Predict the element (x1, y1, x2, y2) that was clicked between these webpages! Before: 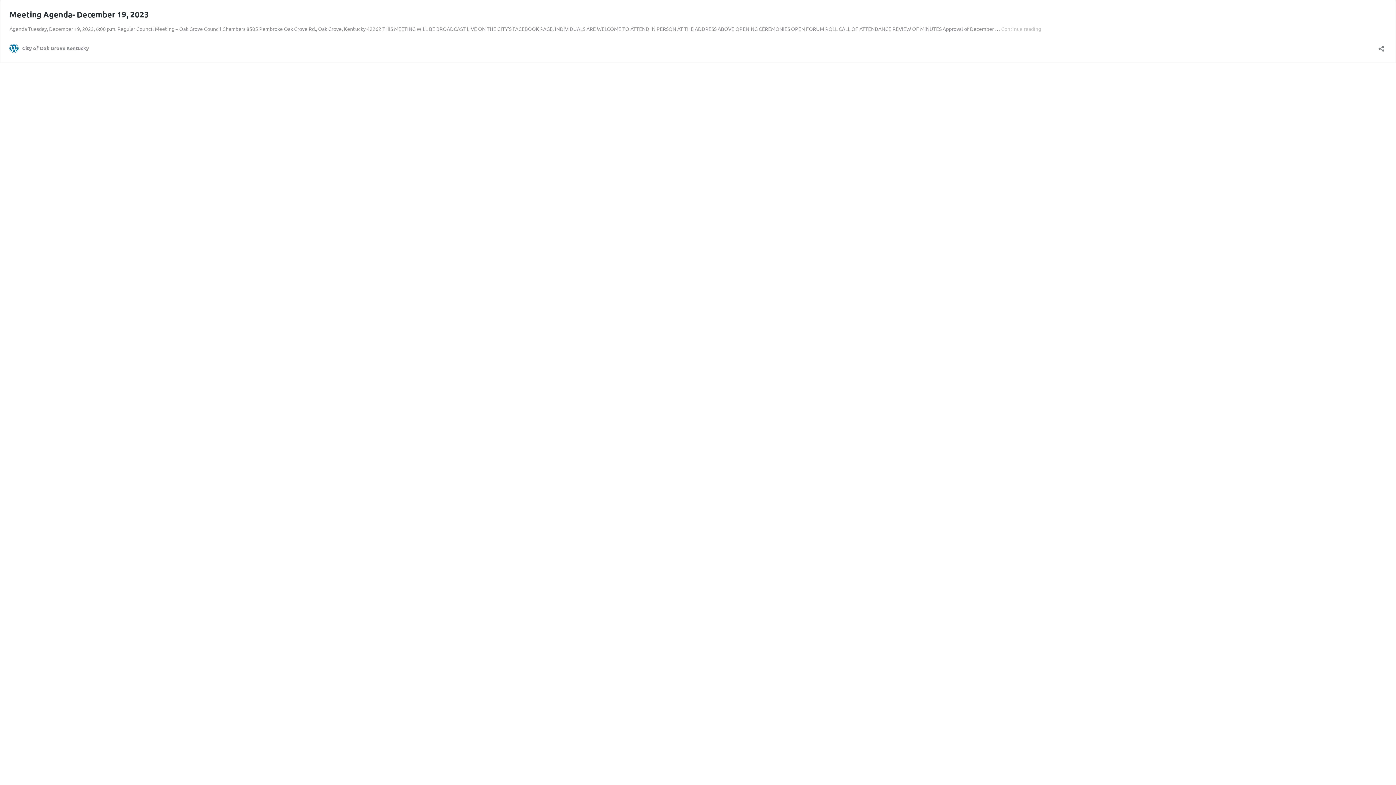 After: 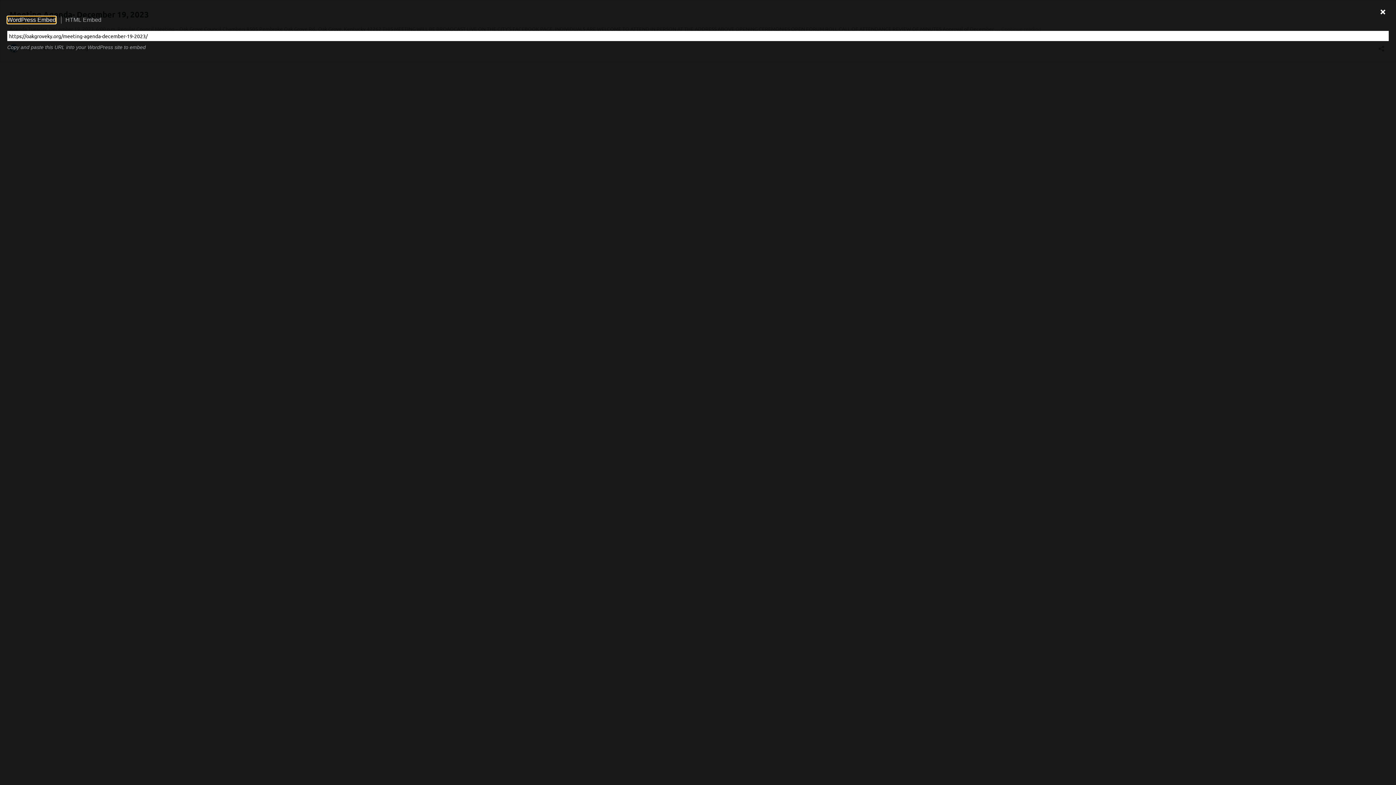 Action: label: Open sharing dialog bbox: (1376, 40, 1386, 52)